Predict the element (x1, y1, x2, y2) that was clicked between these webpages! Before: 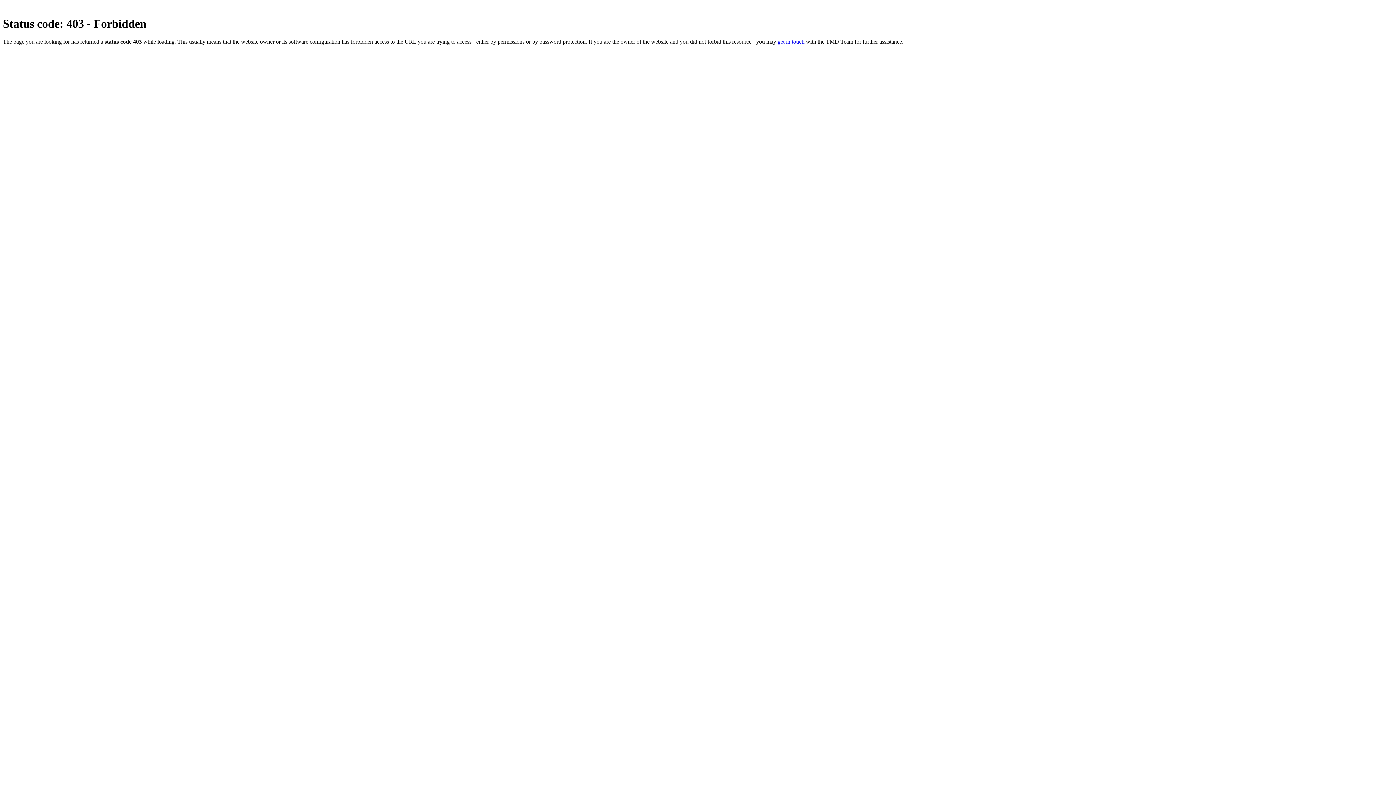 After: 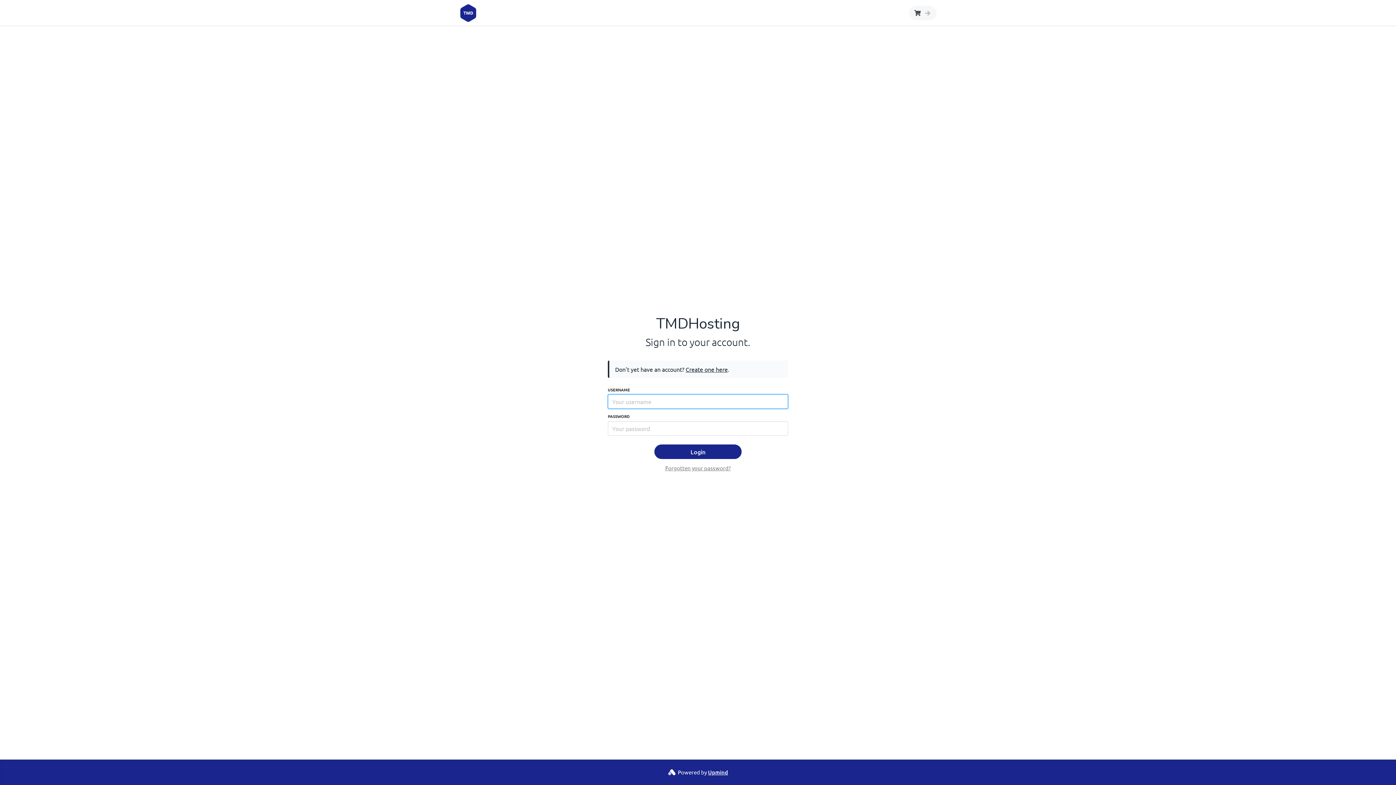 Action: label: get in touch bbox: (777, 38, 804, 44)